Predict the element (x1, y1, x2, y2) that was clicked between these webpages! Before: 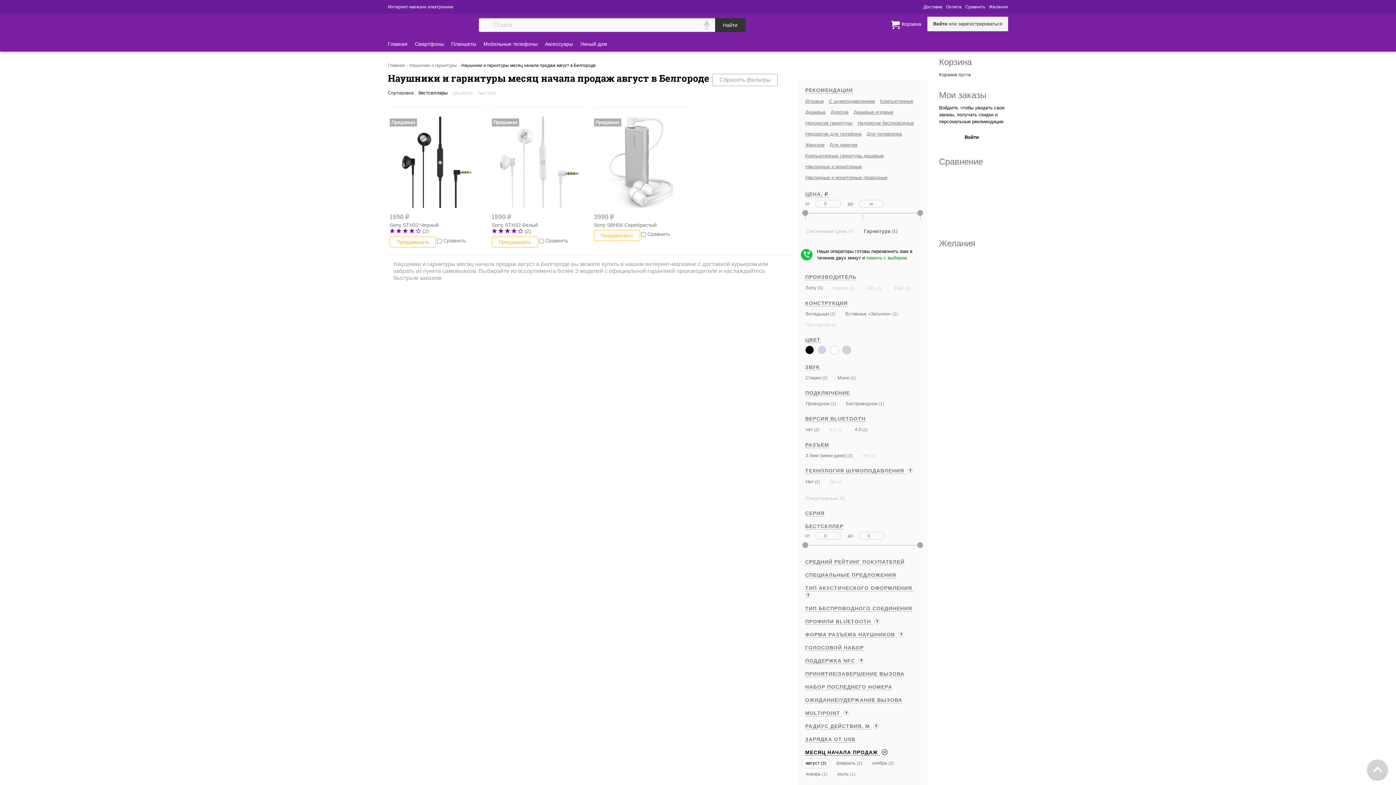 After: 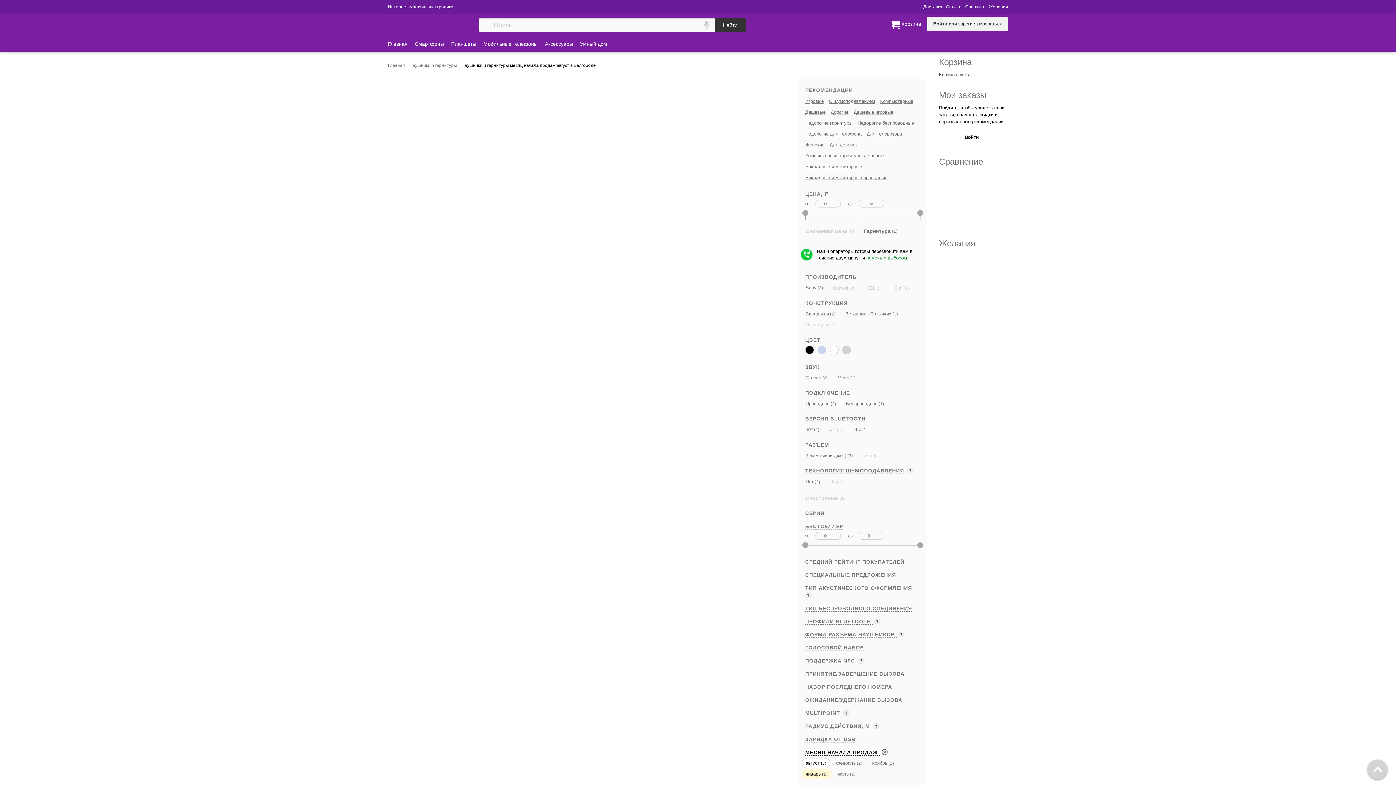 Action: label:  (1) bbox: (821, 771, 827, 776)